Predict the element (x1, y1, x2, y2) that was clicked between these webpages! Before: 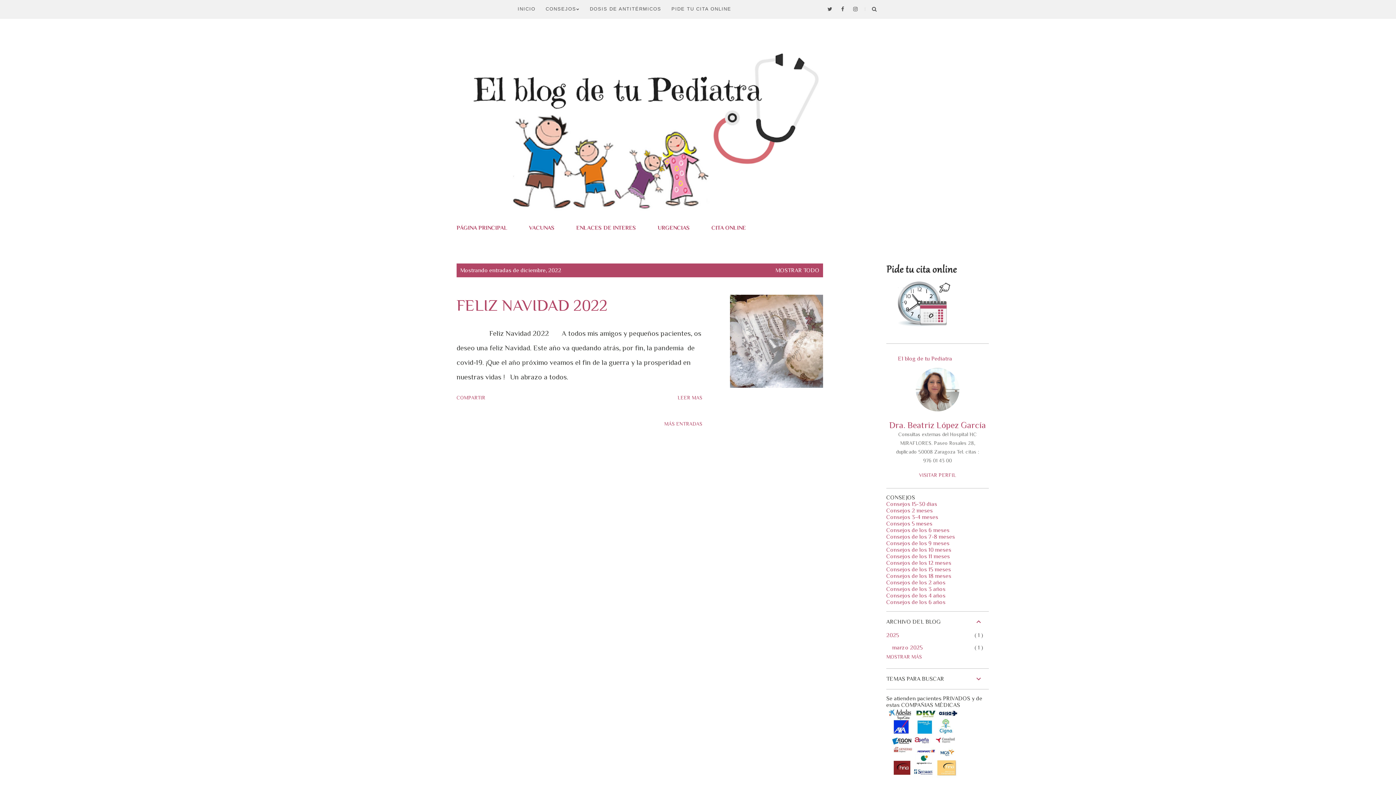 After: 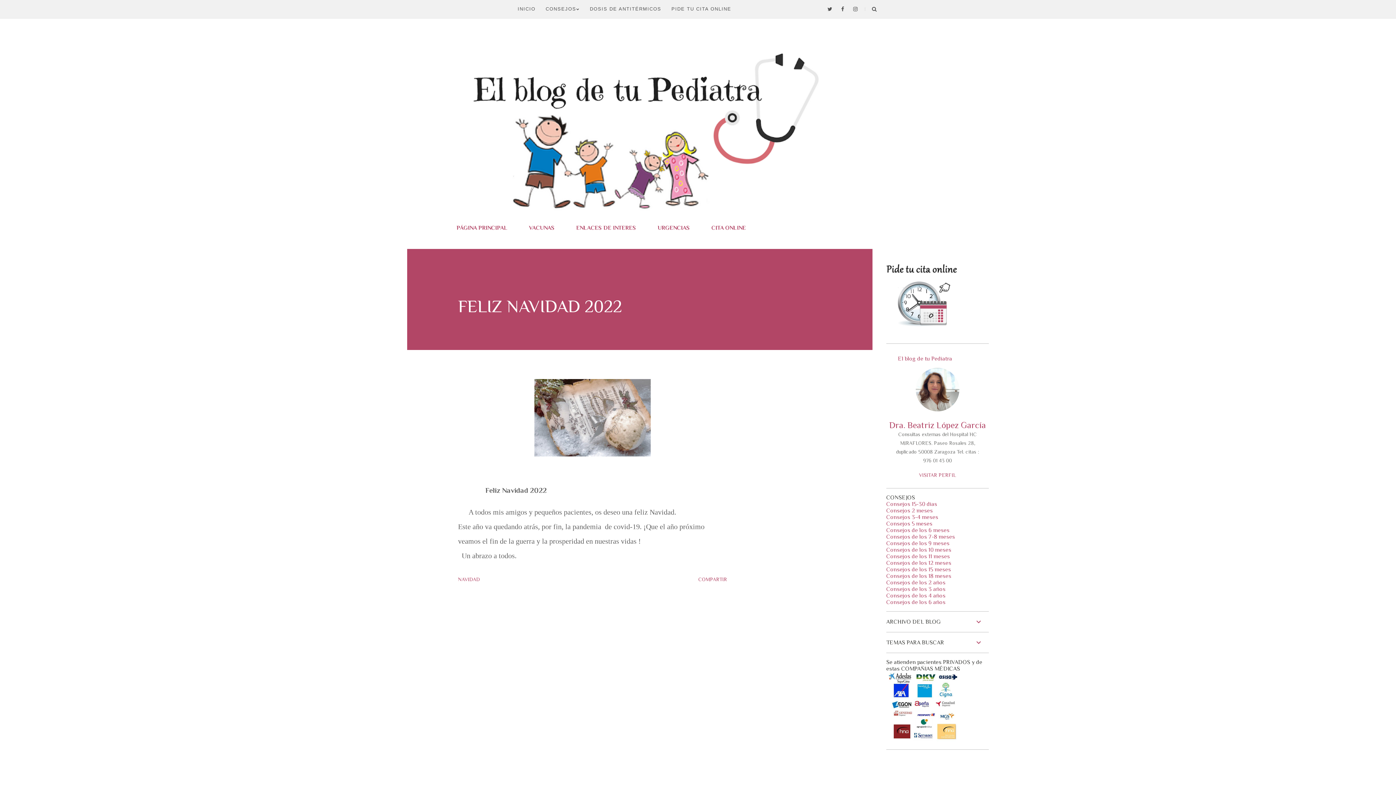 Action: bbox: (674, 392, 705, 403) label: LEER MAS